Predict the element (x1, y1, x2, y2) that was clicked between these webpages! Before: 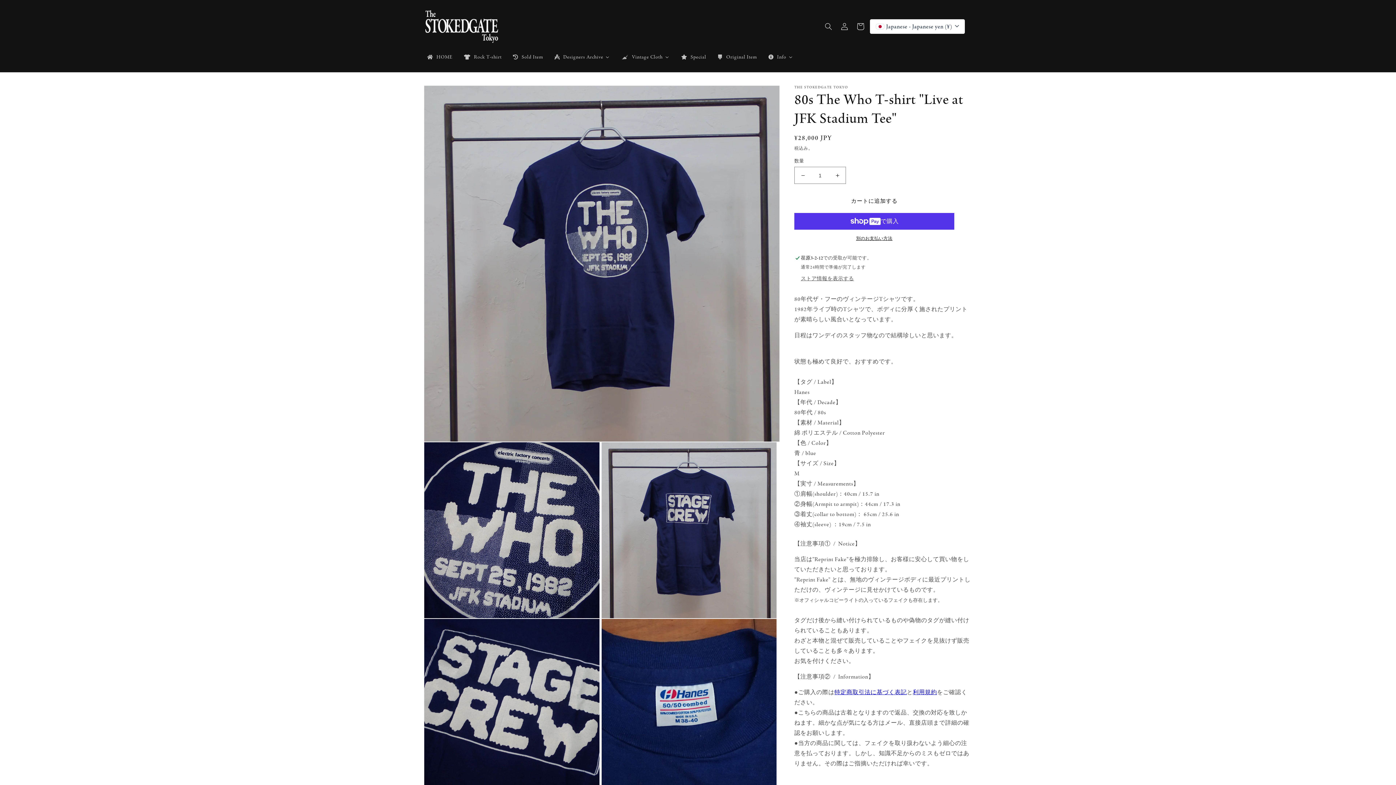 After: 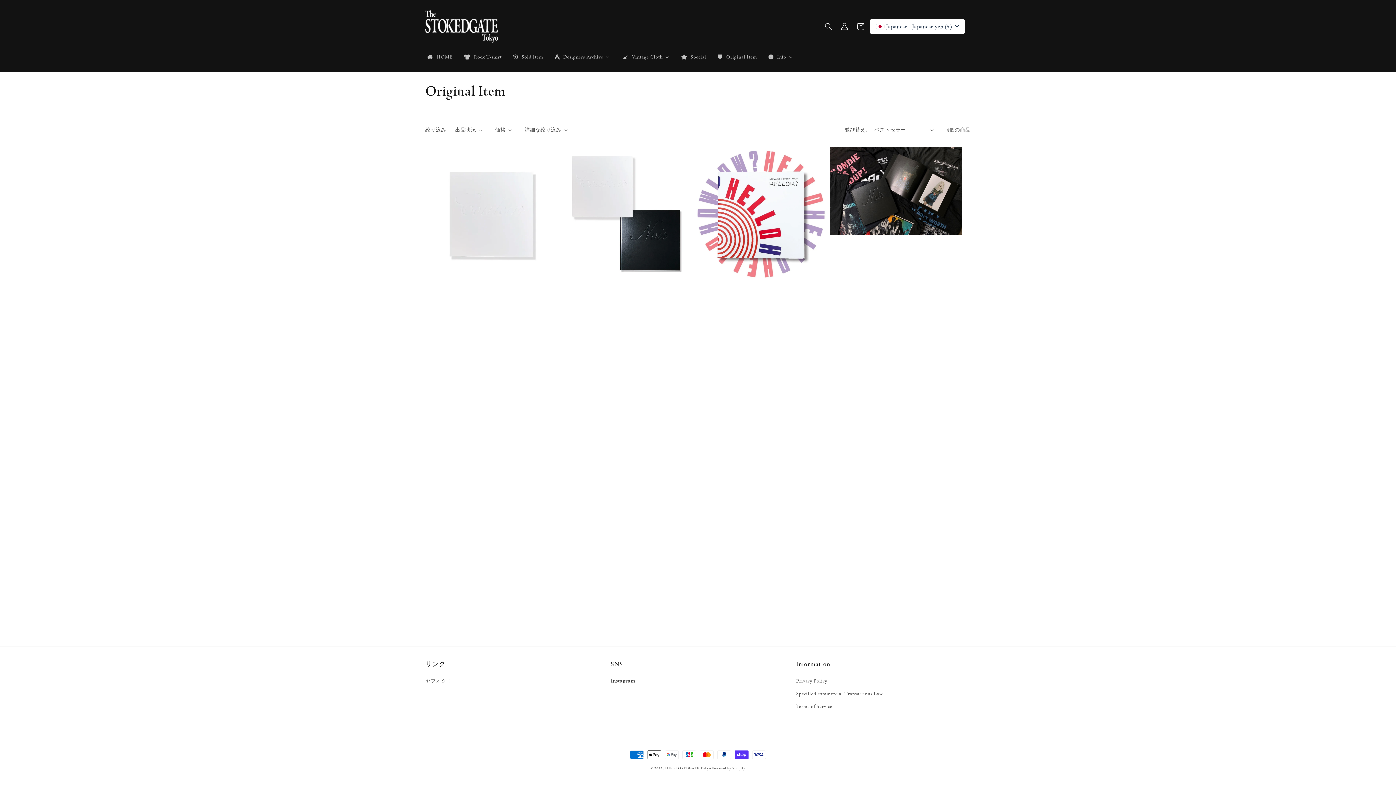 Action: bbox: (711, 49, 762, 64) label: Original Item